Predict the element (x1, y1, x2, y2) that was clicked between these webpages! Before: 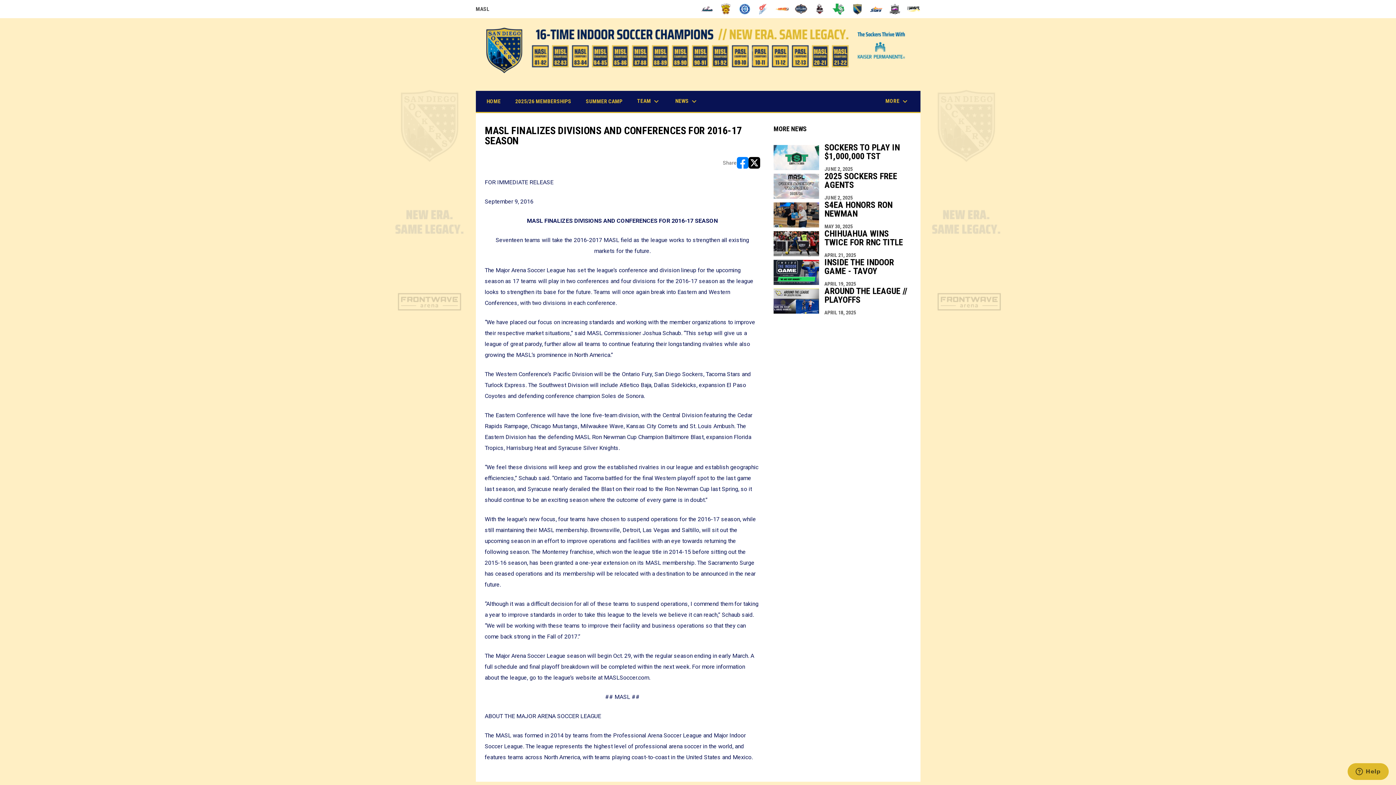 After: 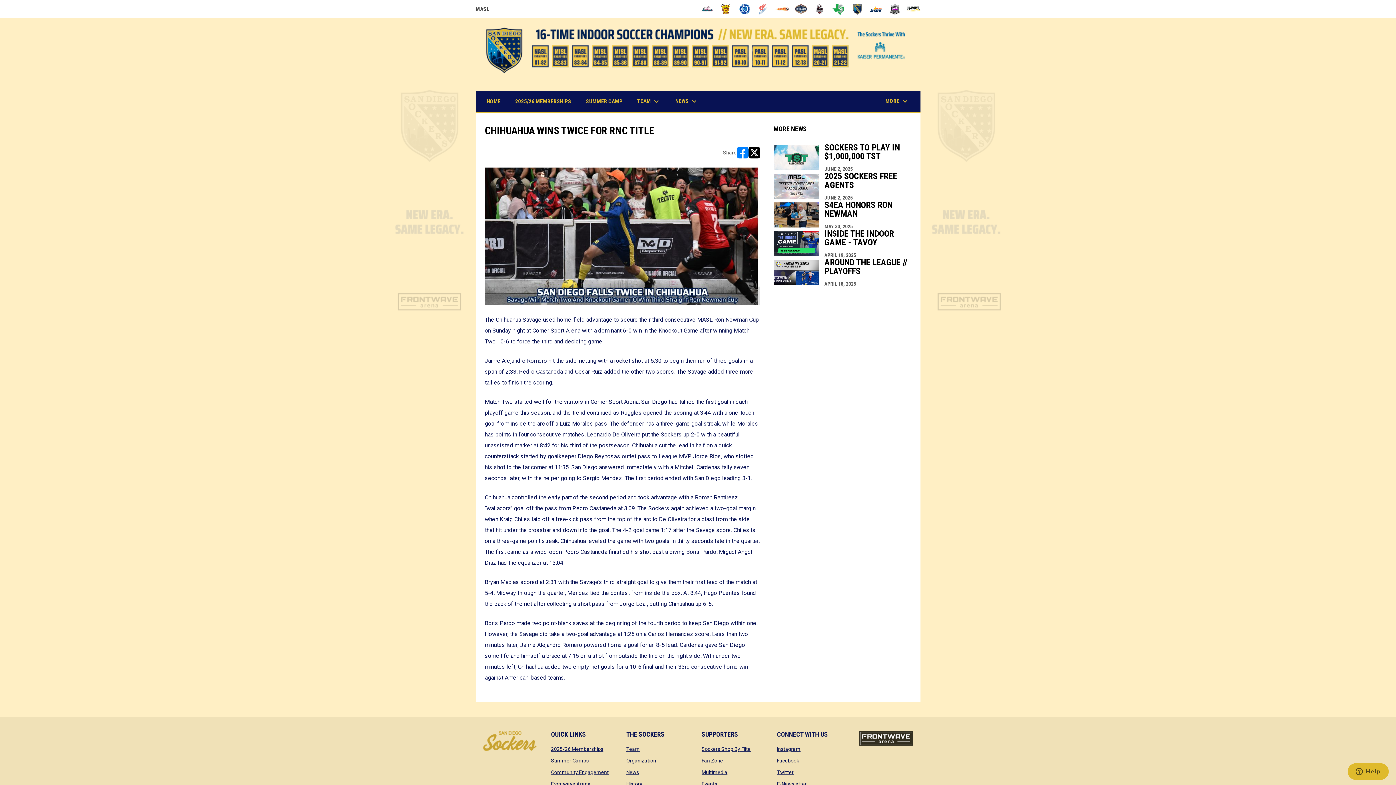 Action: bbox: (773, 229, 911, 258) label: CHIHUAHUA WINS TWICE FOR RNC TITLE
APRIL 21, 2025